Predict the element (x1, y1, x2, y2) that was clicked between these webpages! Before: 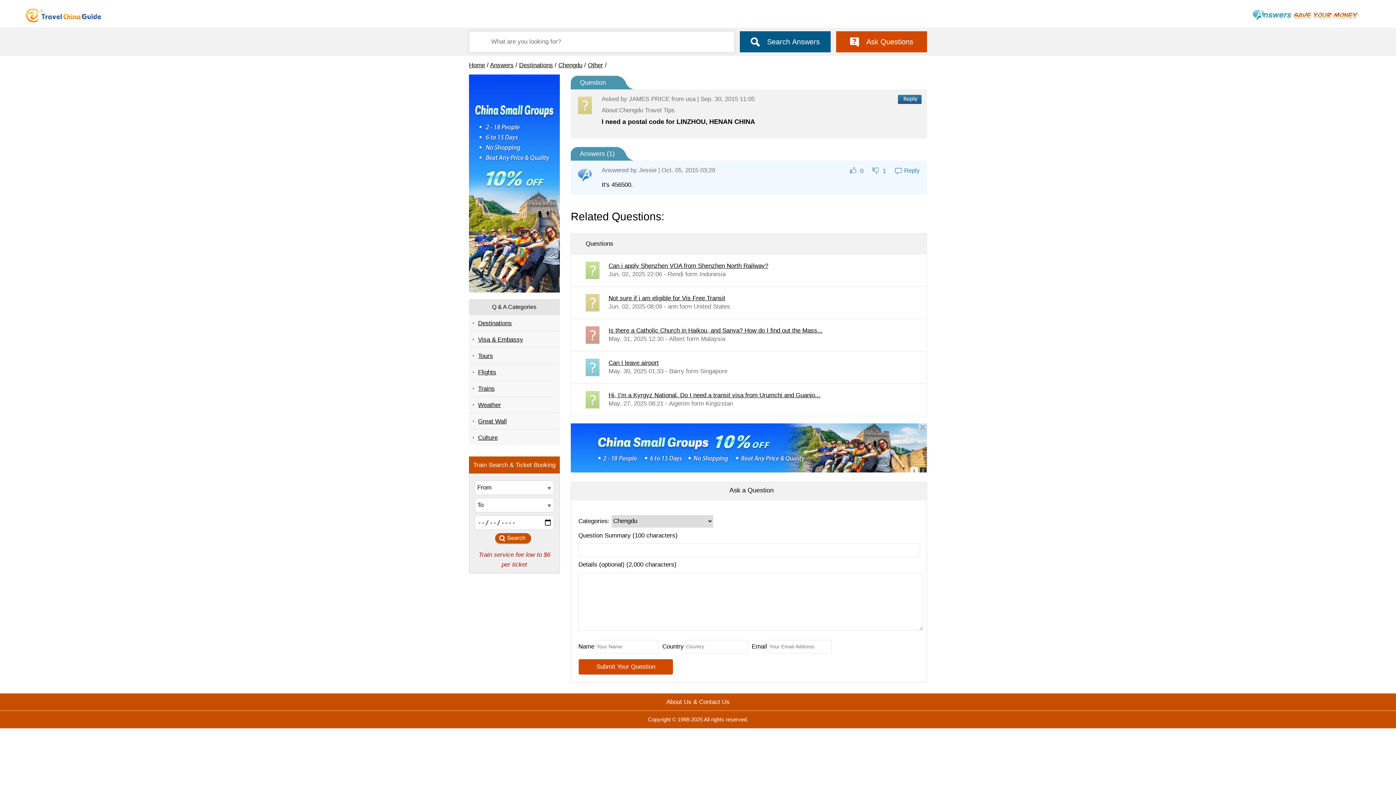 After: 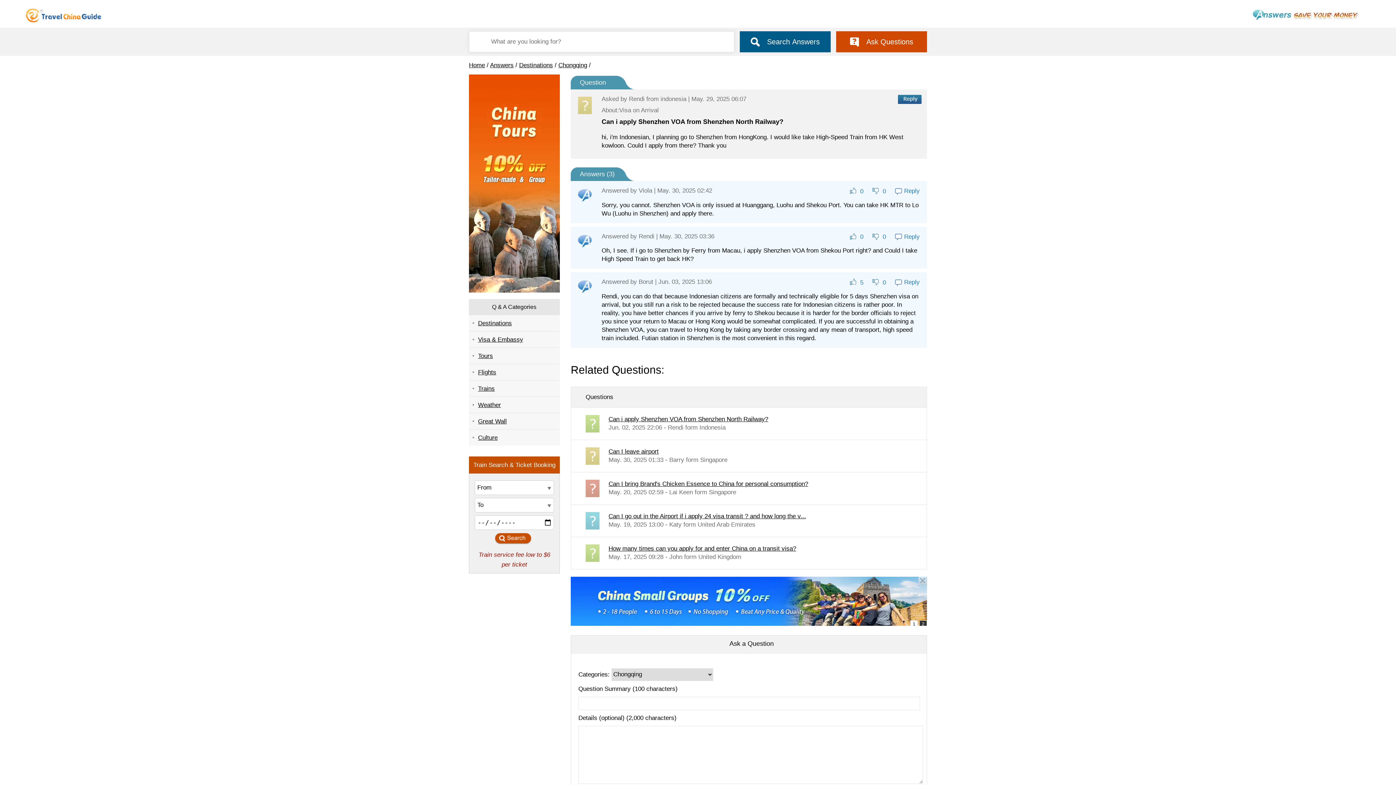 Action: label: Can i apply Shenzhen VOA from Shenzhen North Railway? bbox: (608, 262, 768, 269)